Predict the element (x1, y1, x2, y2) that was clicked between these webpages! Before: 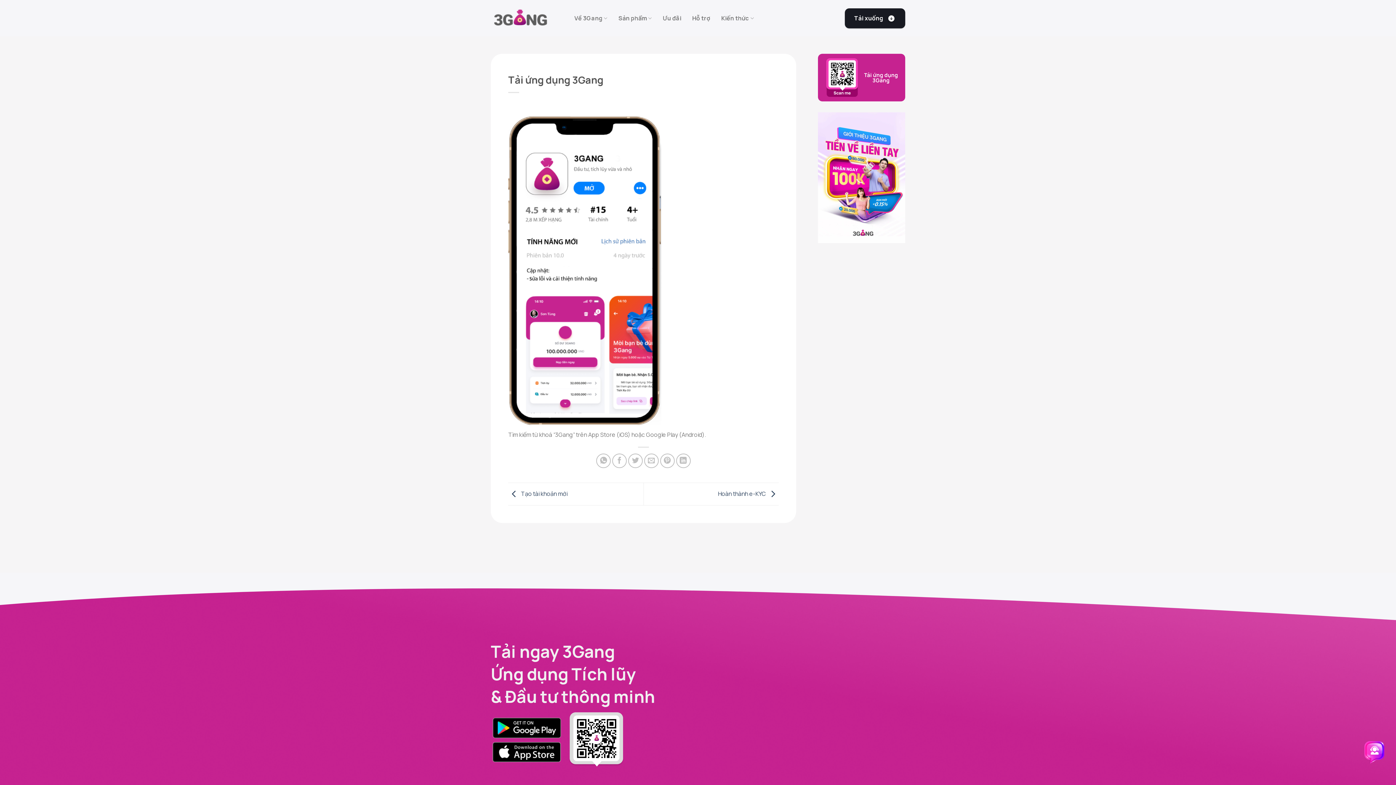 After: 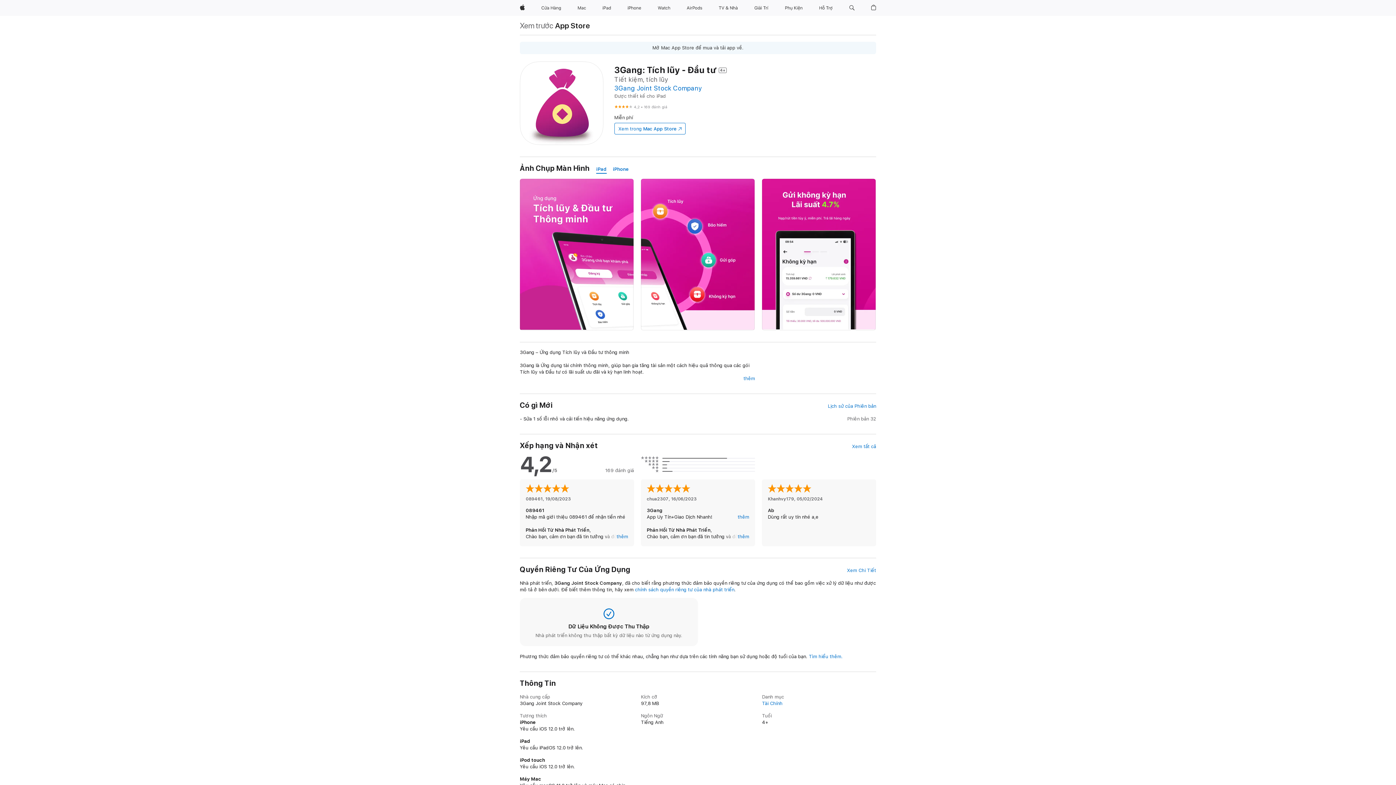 Action: bbox: (492, 742, 560, 762)